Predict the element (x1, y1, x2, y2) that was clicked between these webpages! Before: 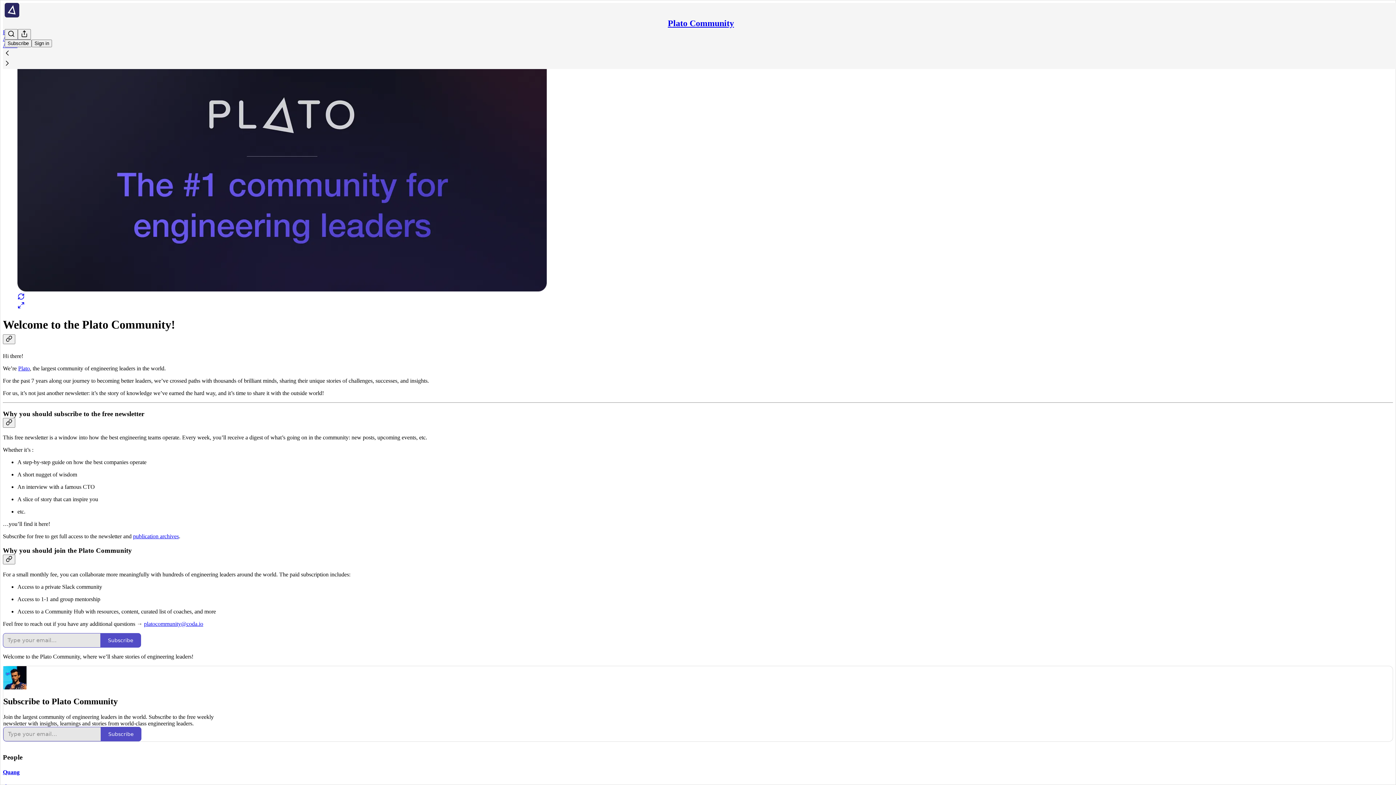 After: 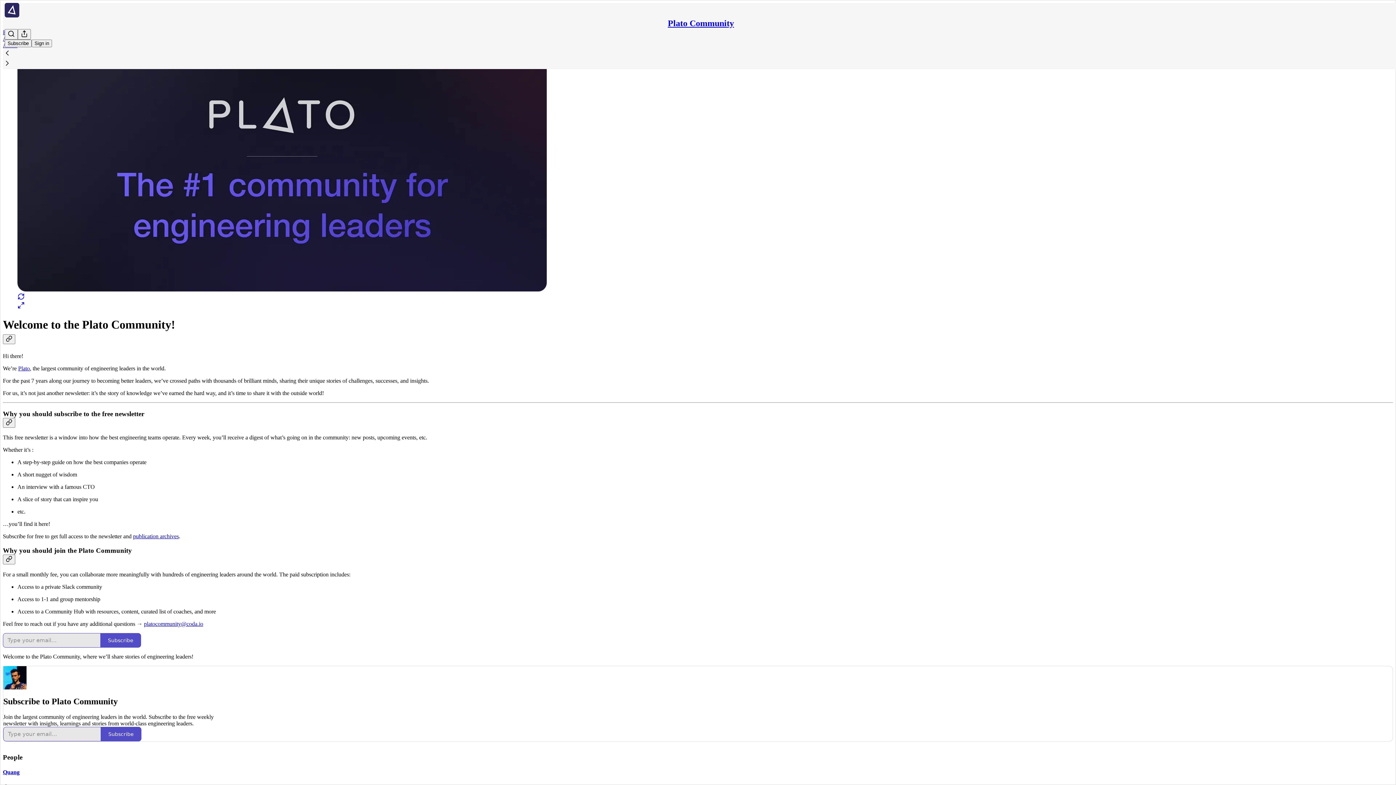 Action: bbox: (17, 53, 1378, 310)